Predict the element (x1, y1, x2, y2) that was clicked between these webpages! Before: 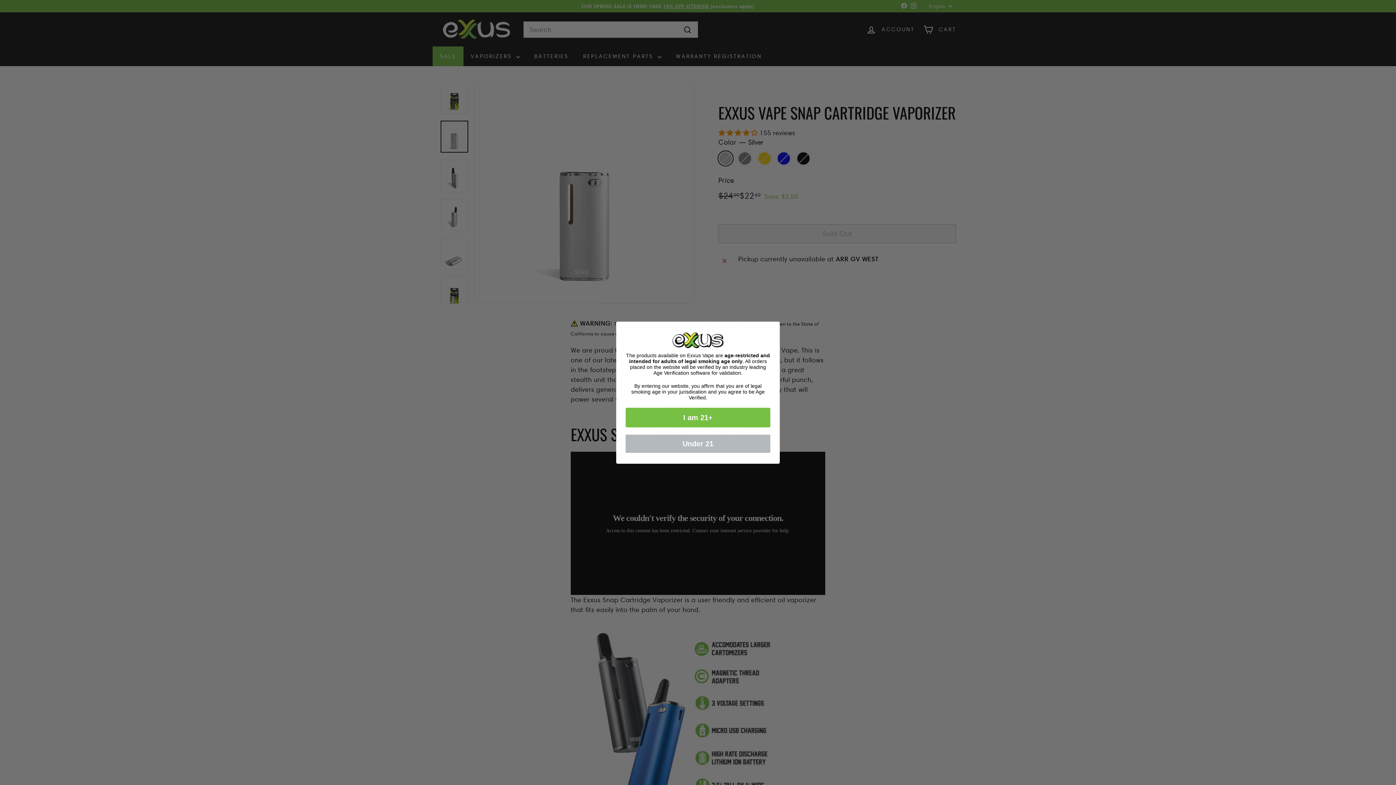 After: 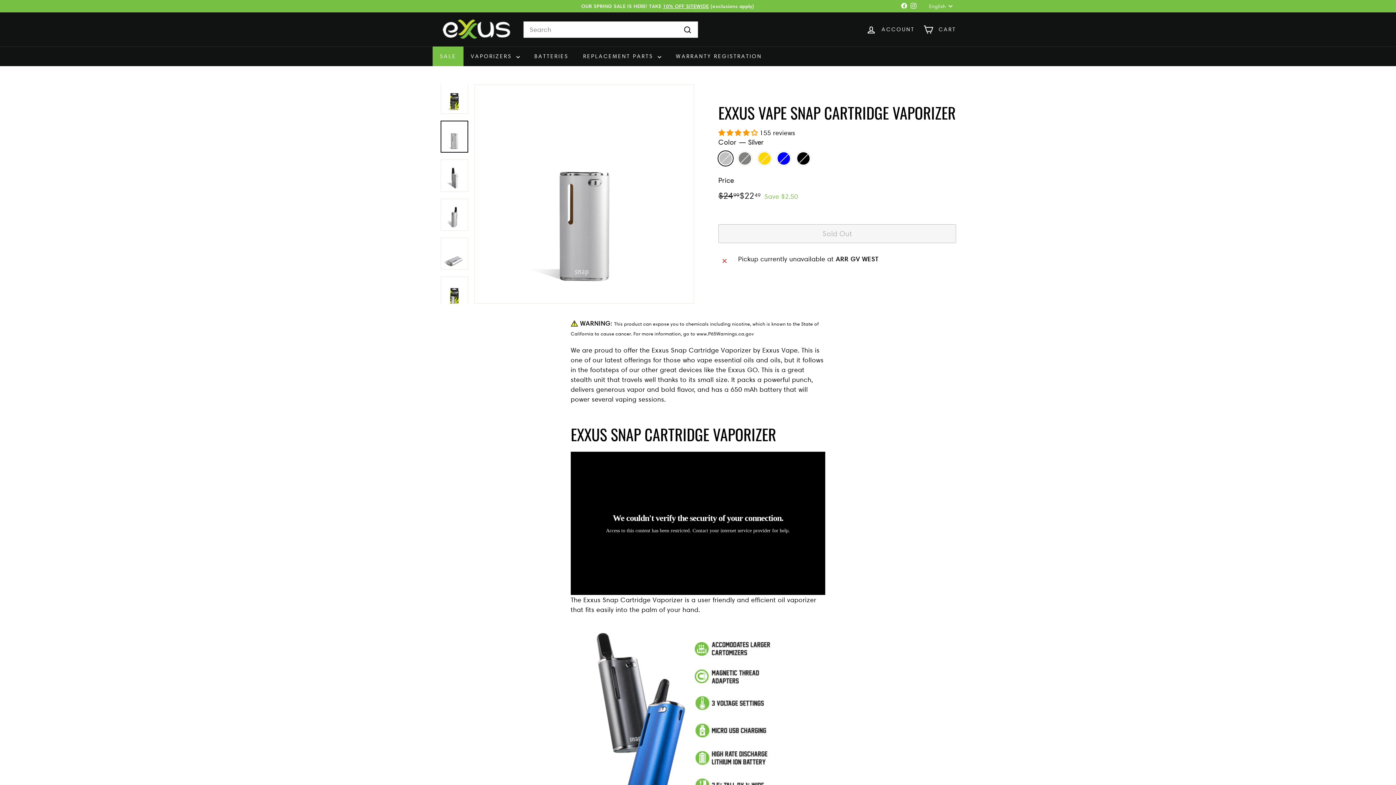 Action: bbox: (625, 407, 770, 427) label: I am 21+